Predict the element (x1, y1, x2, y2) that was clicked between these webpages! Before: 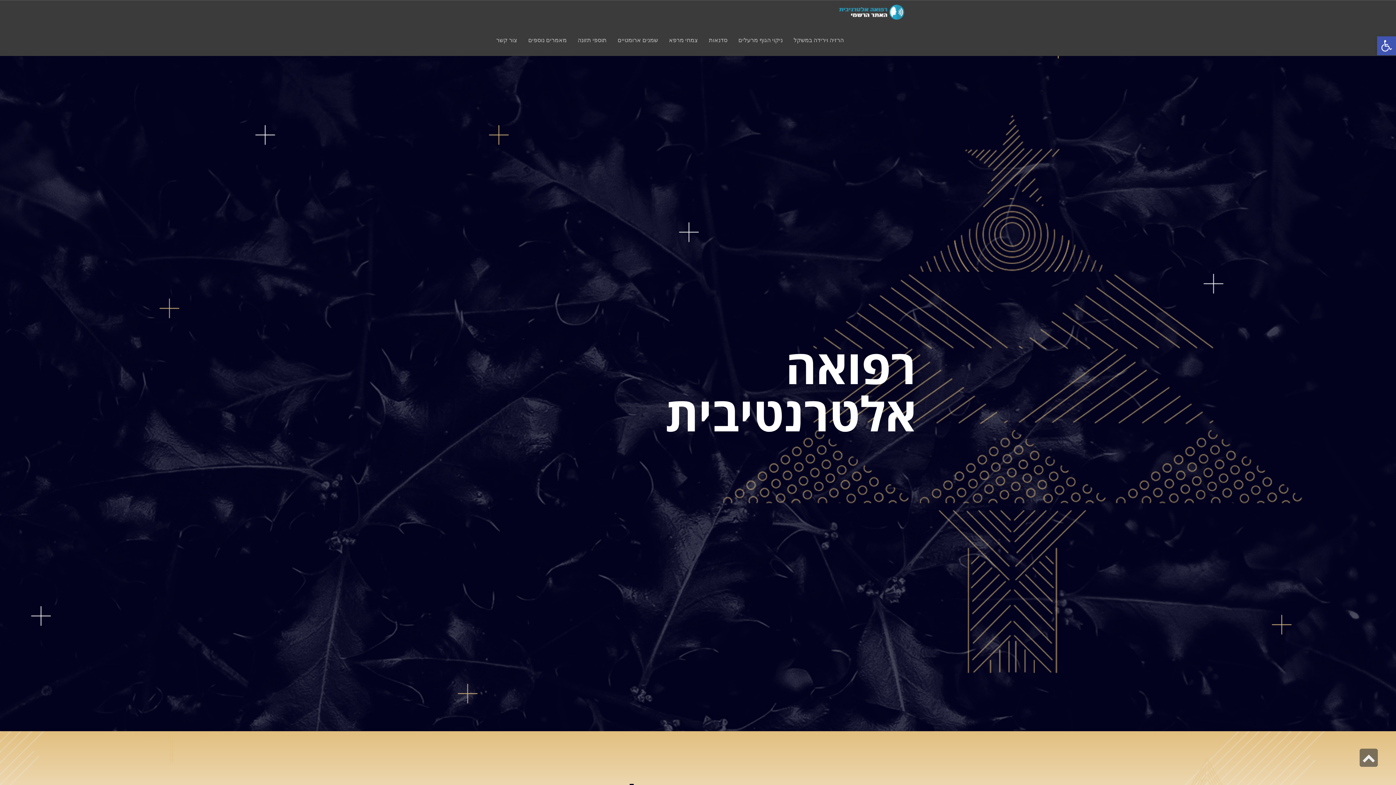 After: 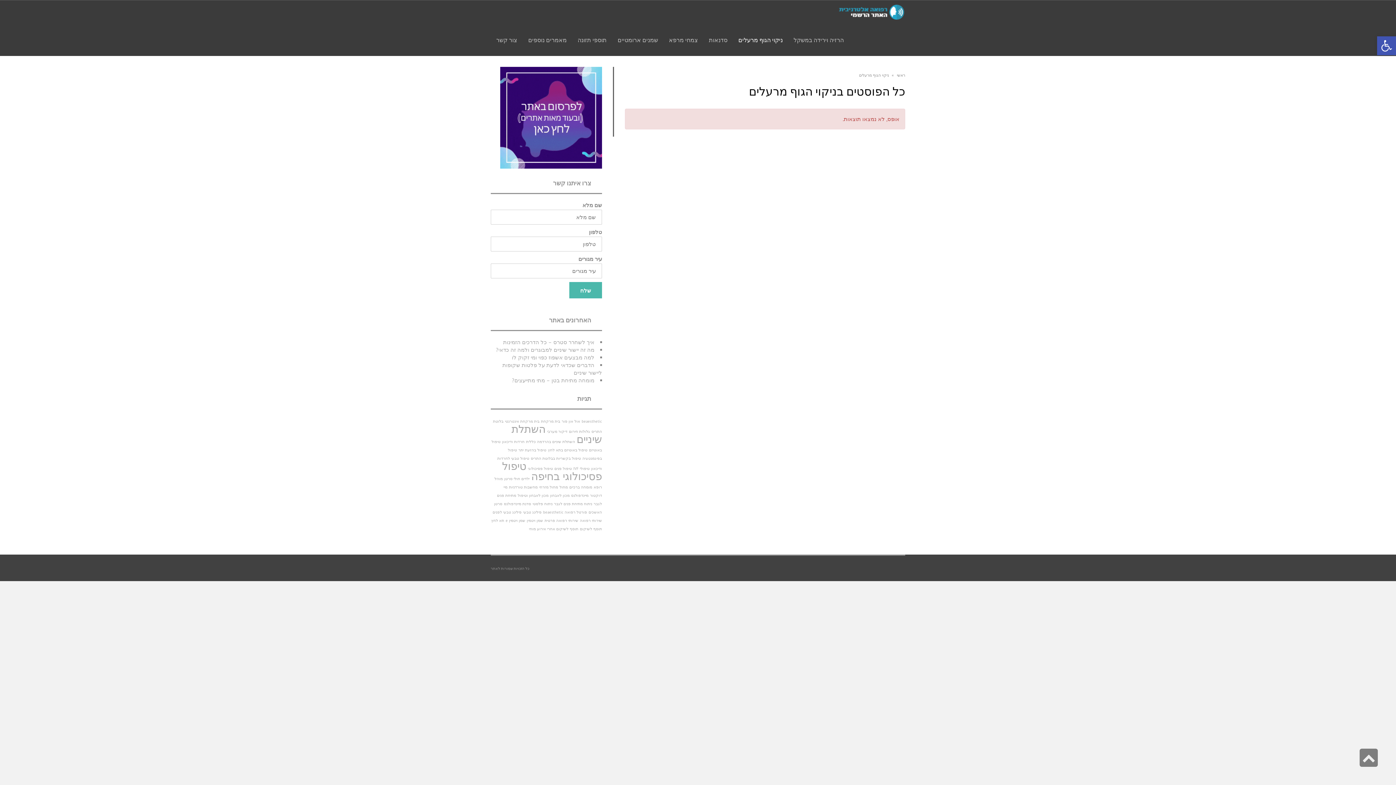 Action: bbox: (733, 23, 788, 56) label: ניקוי הגוף מרעלים